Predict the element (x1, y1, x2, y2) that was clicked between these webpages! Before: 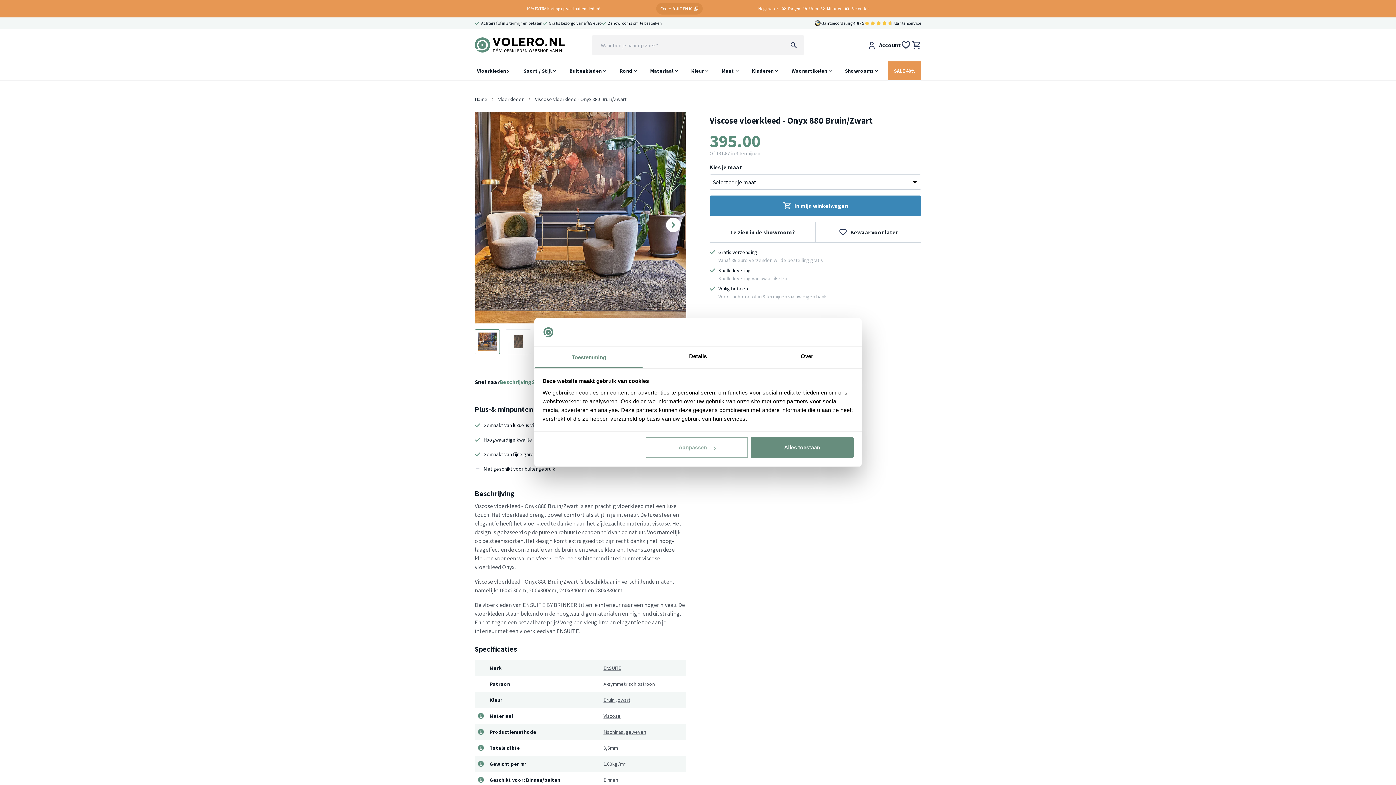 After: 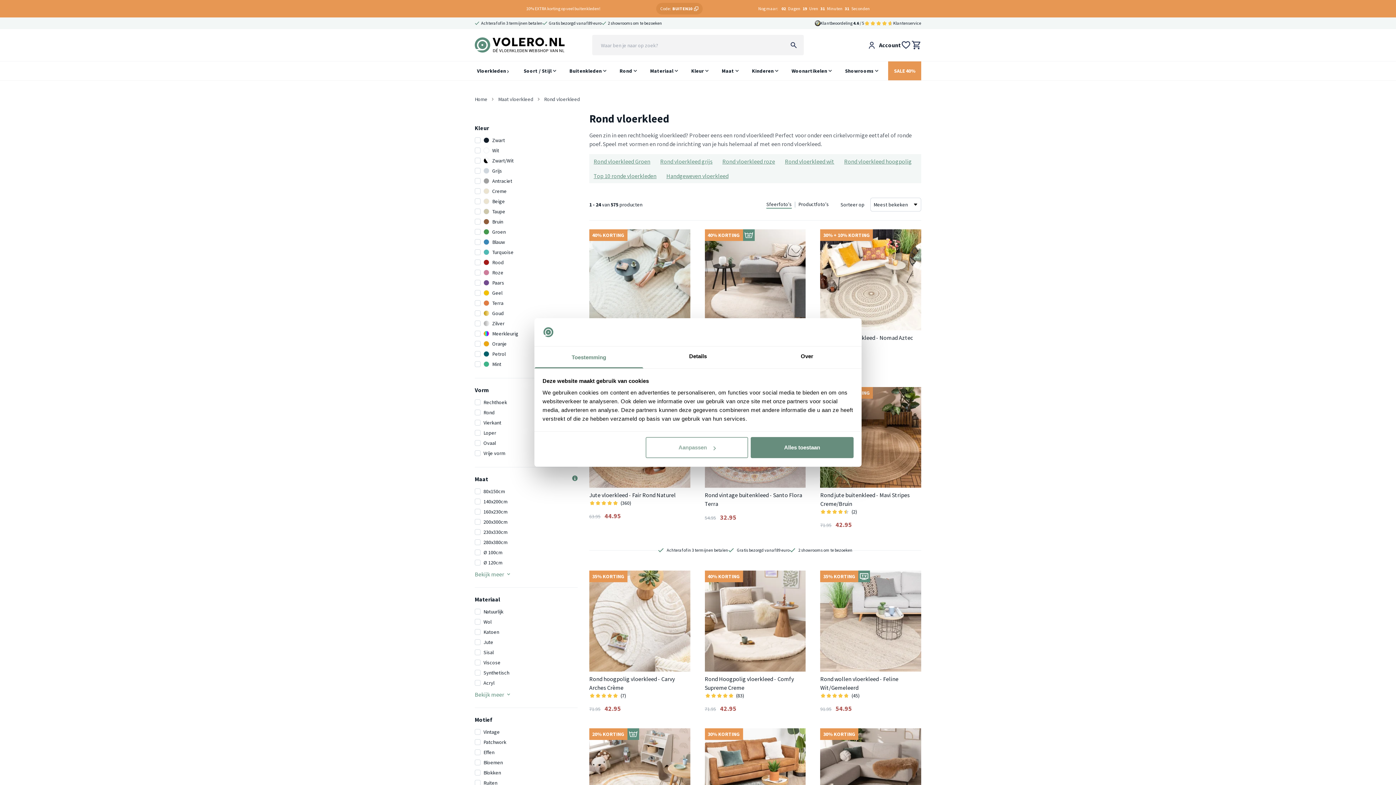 Action: bbox: (615, 61, 632, 80) label: Rond